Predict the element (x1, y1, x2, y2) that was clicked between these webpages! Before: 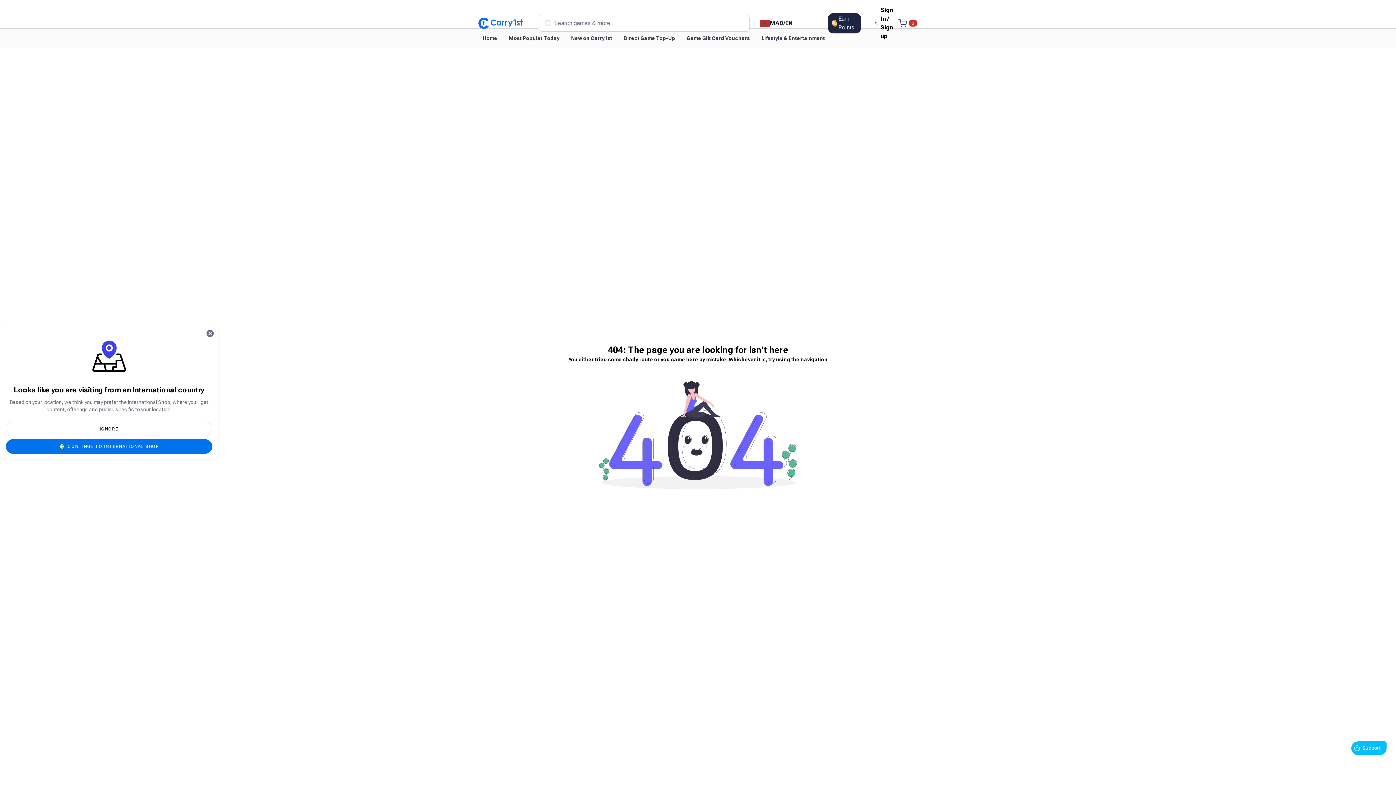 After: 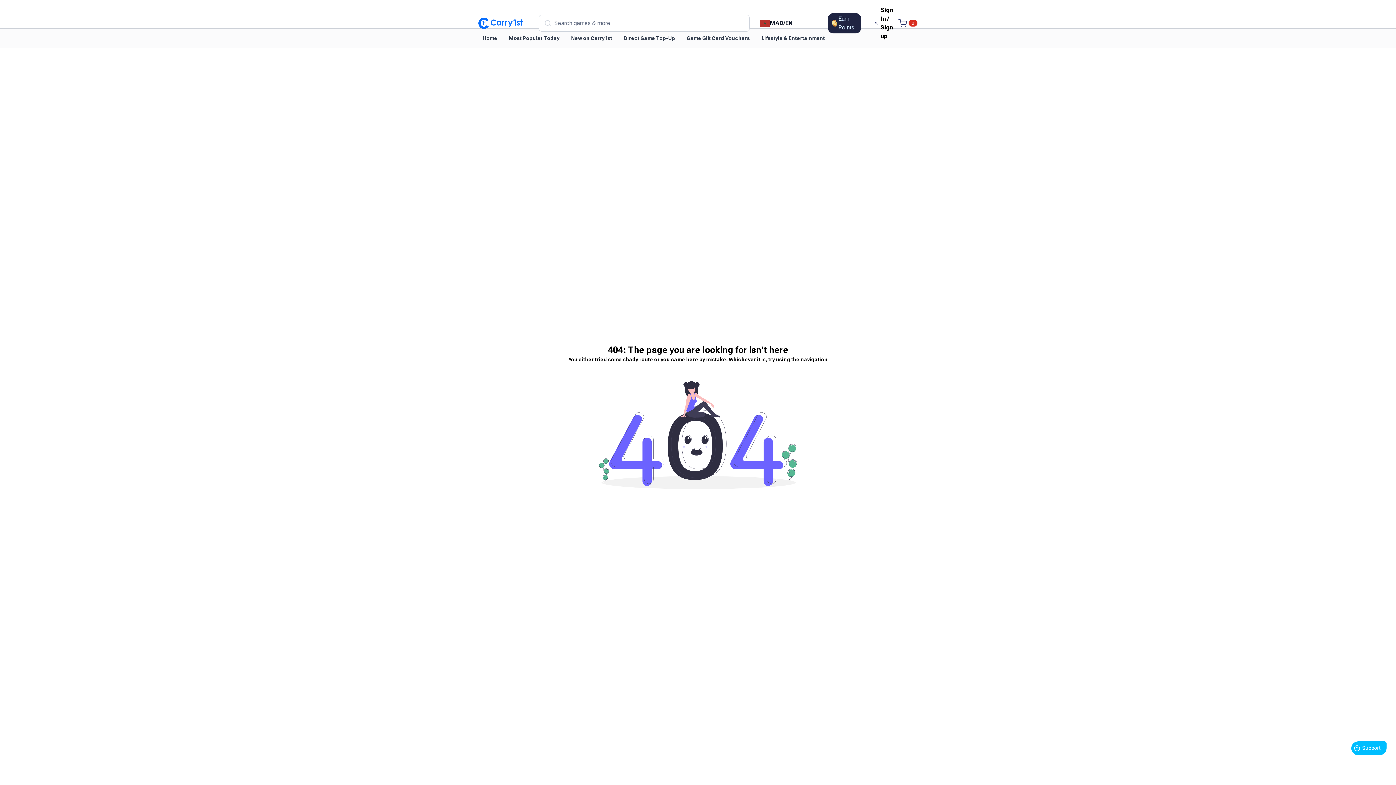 Action: label: IGNORE bbox: (5, 422, 212, 436)